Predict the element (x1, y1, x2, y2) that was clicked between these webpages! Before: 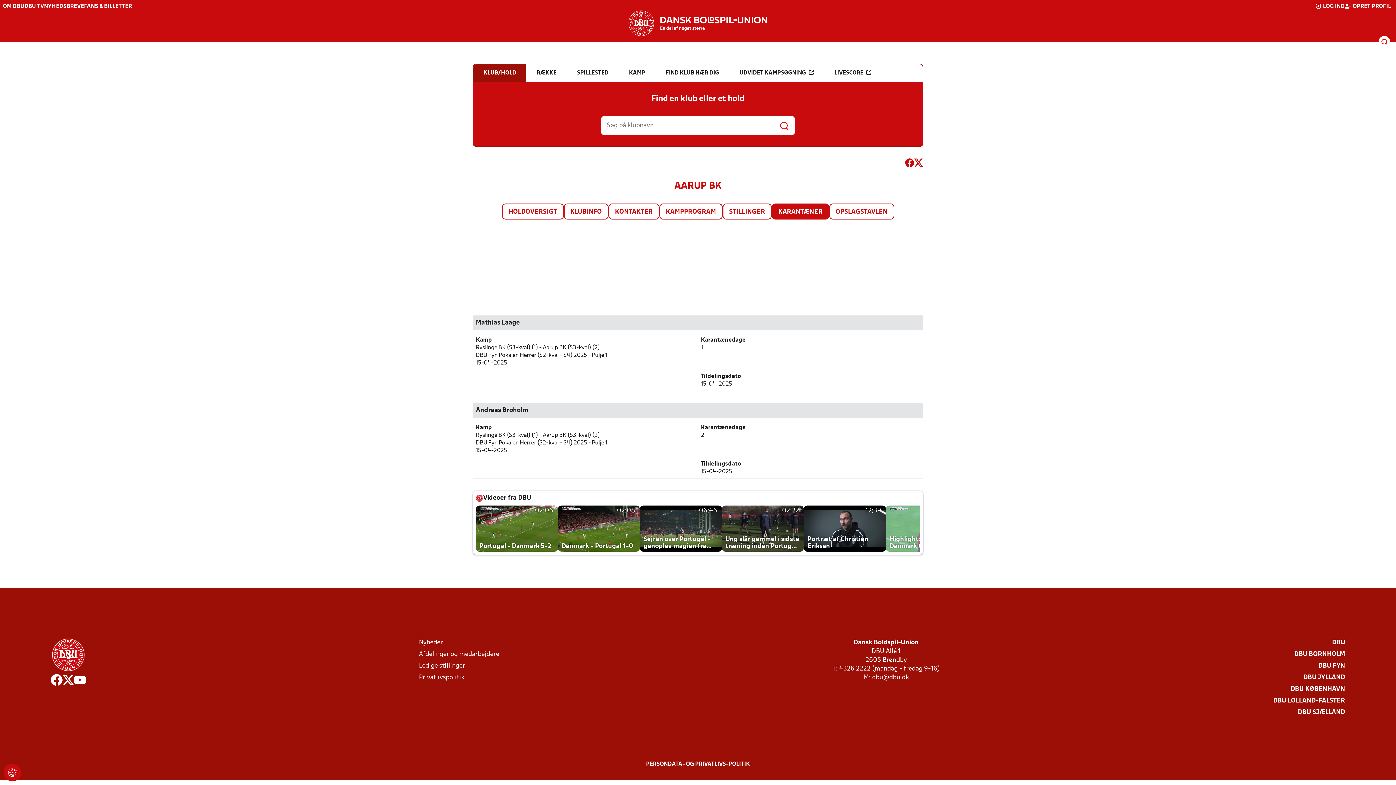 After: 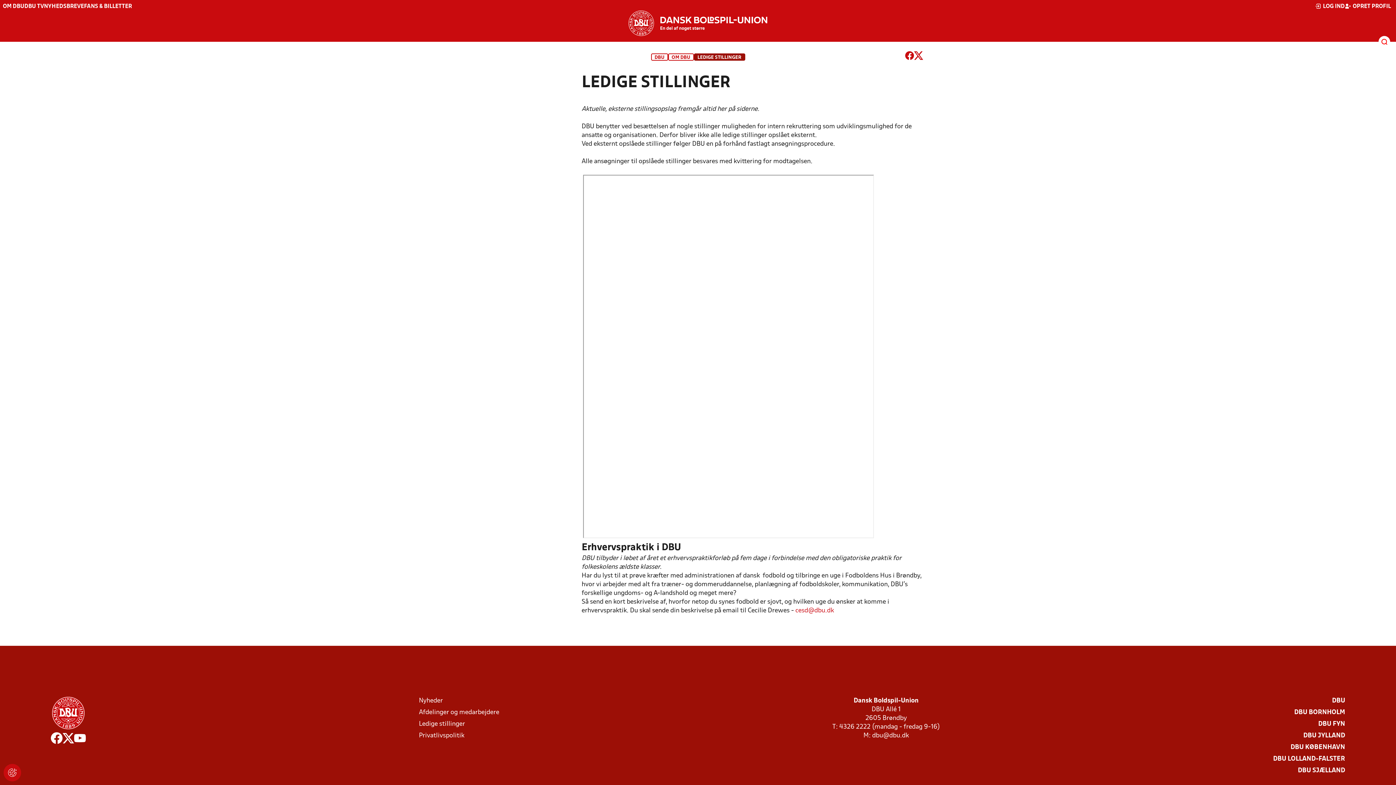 Action: label: Ledige stillinger bbox: (419, 662, 465, 670)